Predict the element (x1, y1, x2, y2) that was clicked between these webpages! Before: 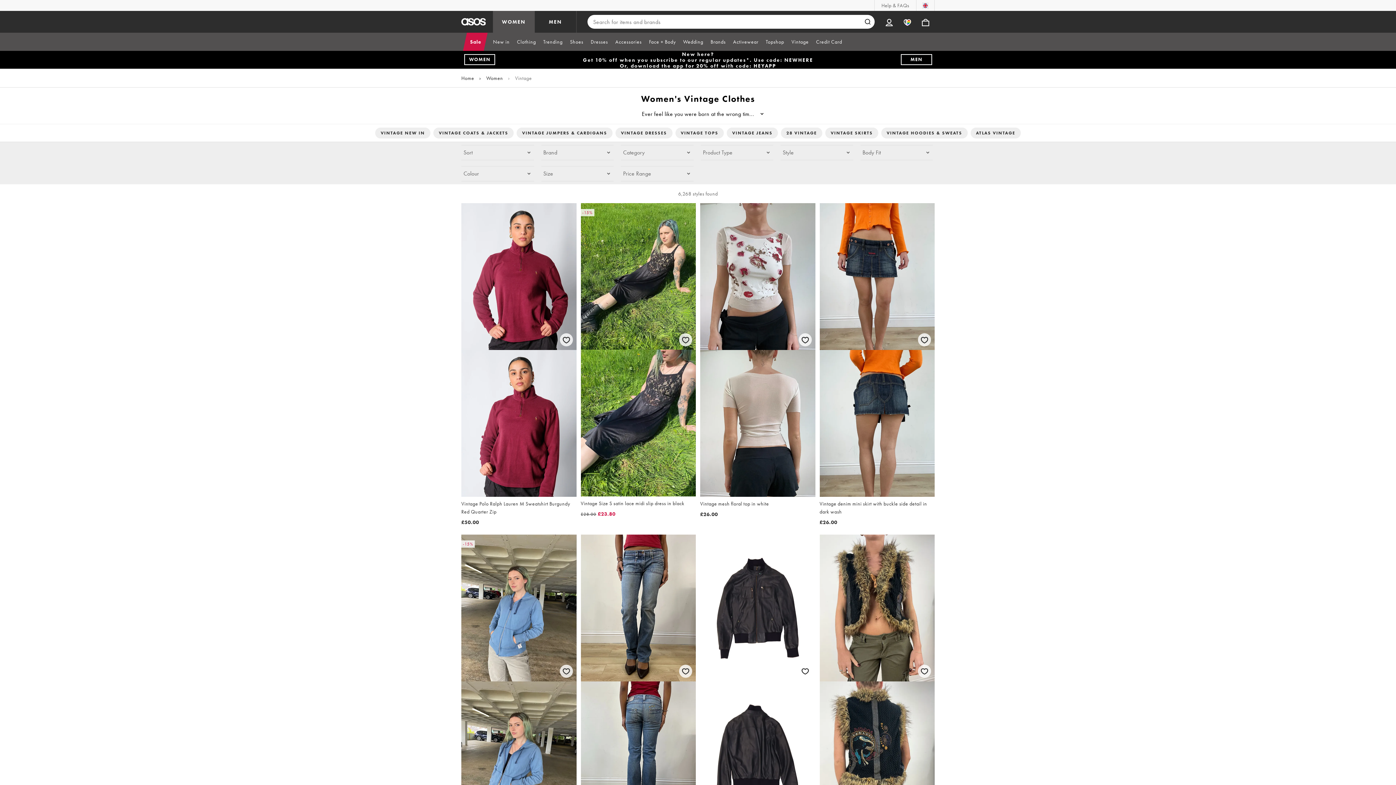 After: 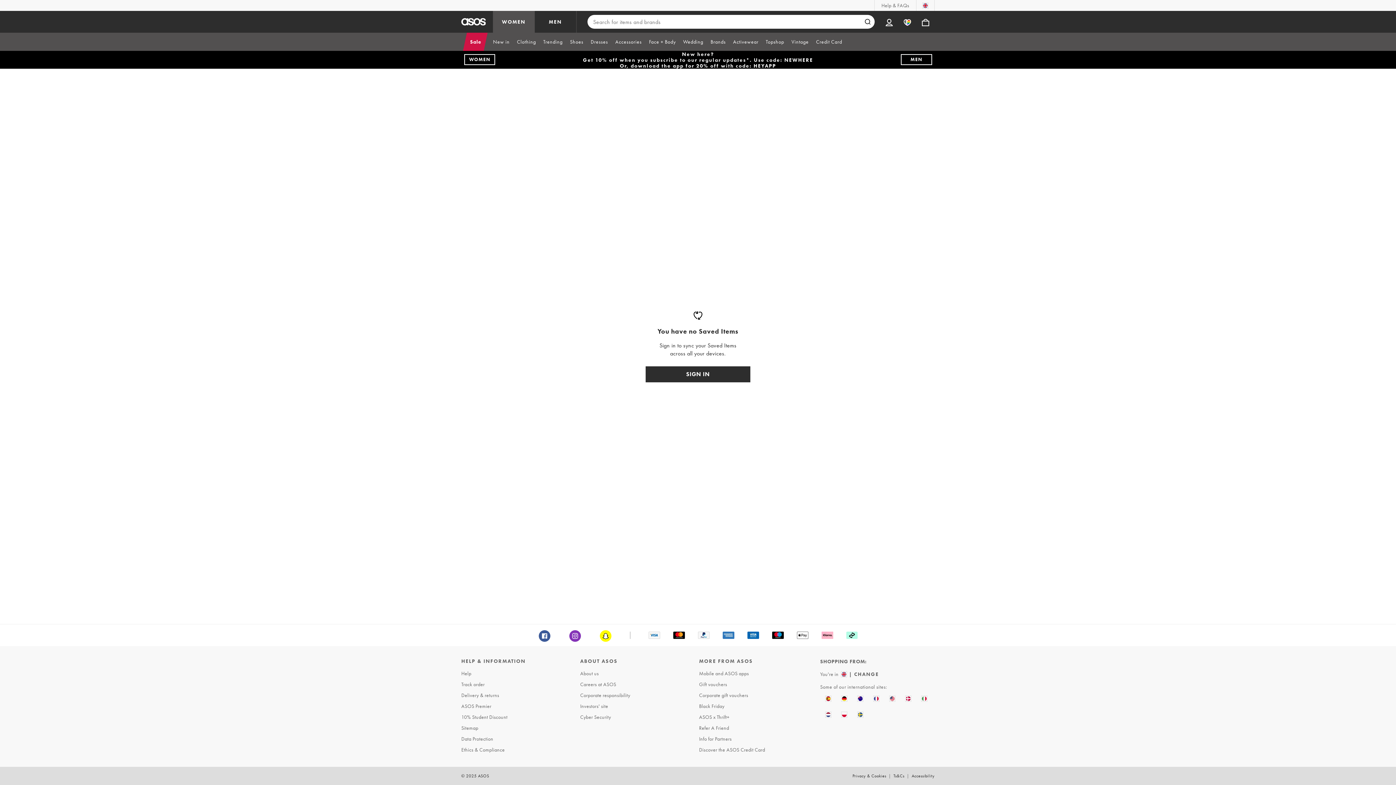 Action: label: Saved Items bbox: (898, 10, 916, 32)